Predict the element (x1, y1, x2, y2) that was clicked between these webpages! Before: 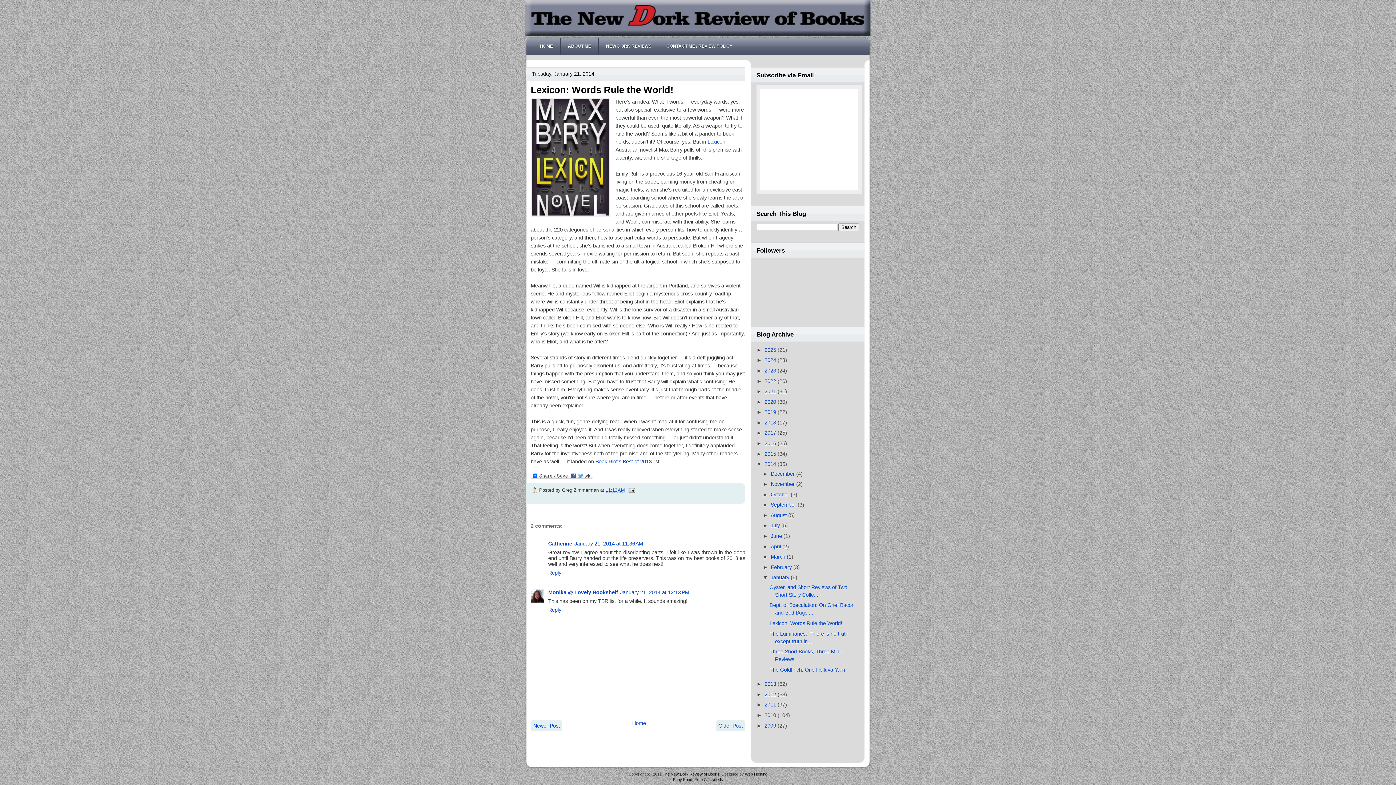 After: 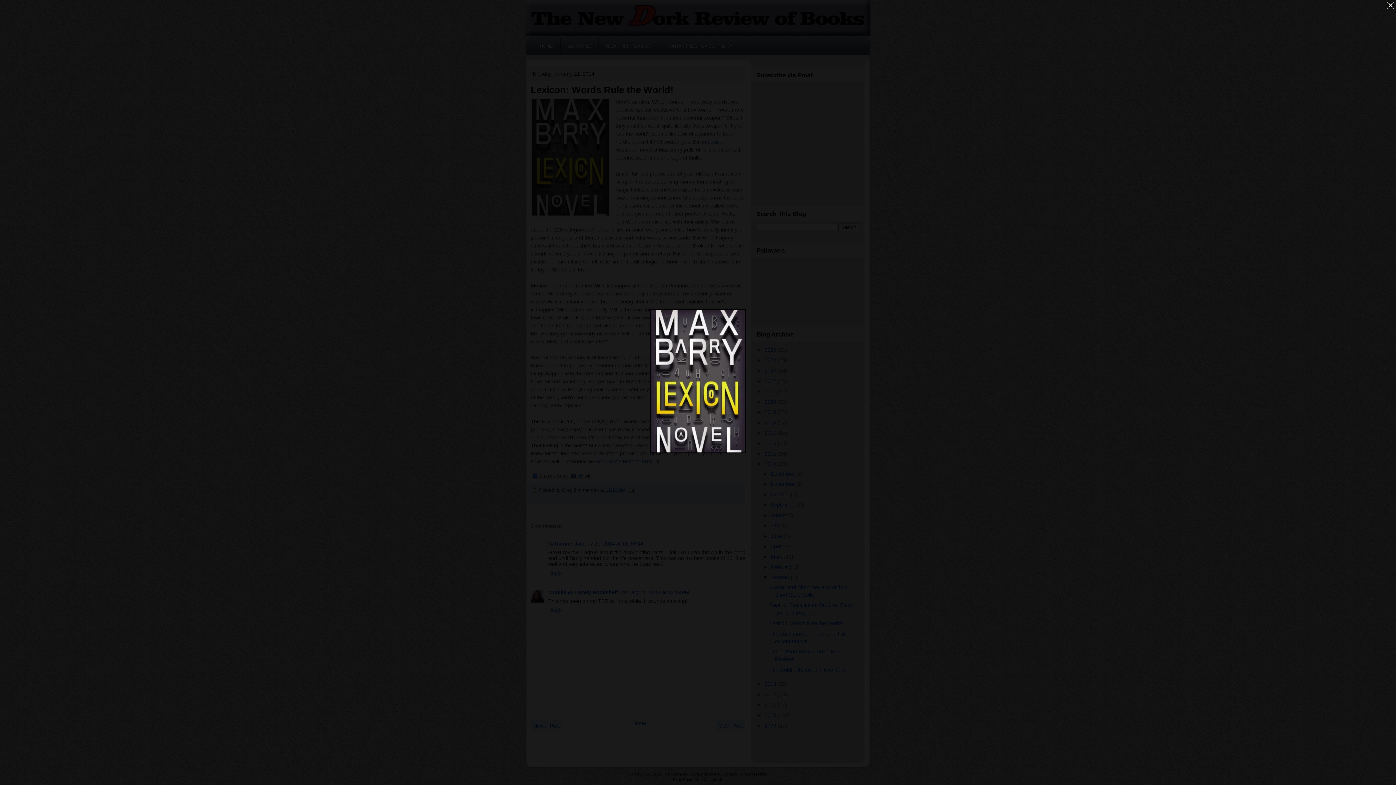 Action: bbox: (530, 97, 610, 219)